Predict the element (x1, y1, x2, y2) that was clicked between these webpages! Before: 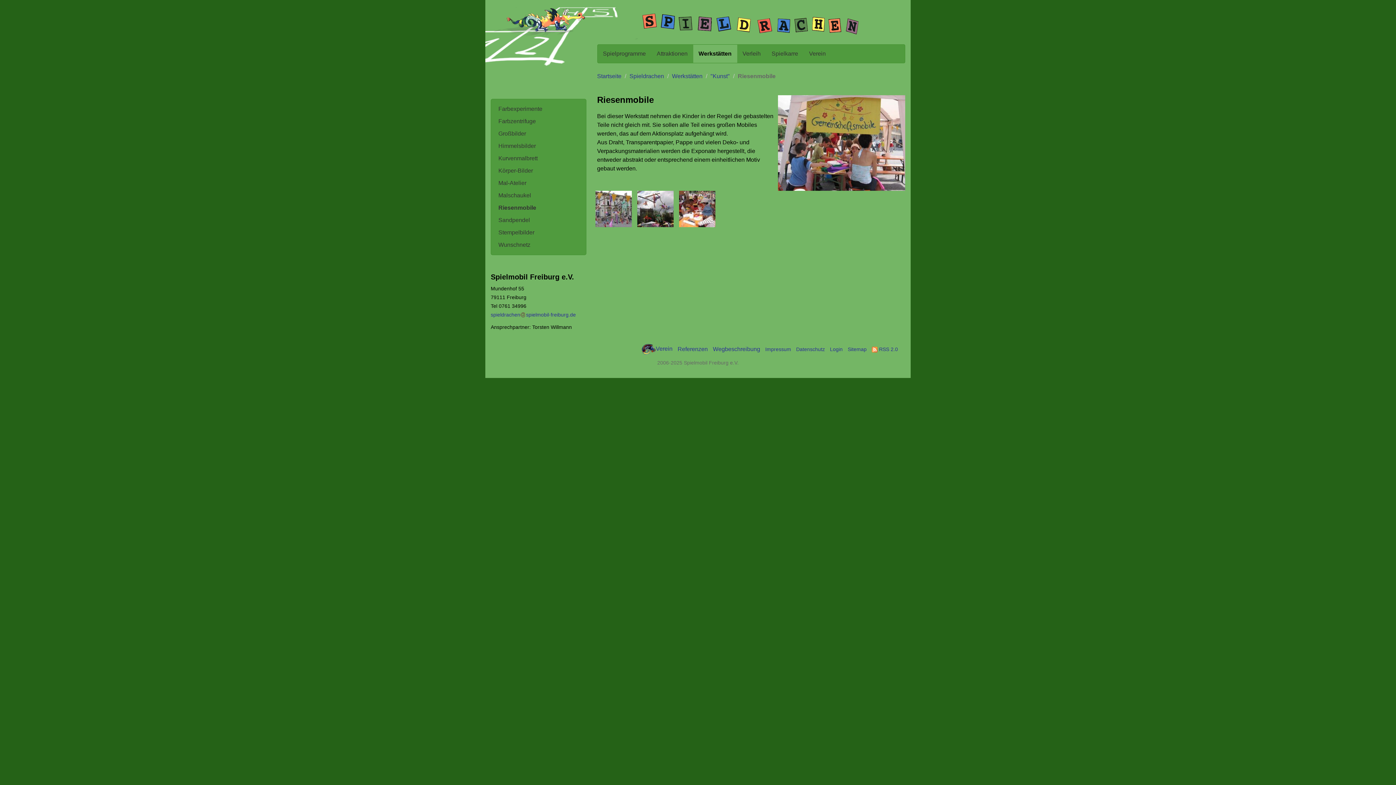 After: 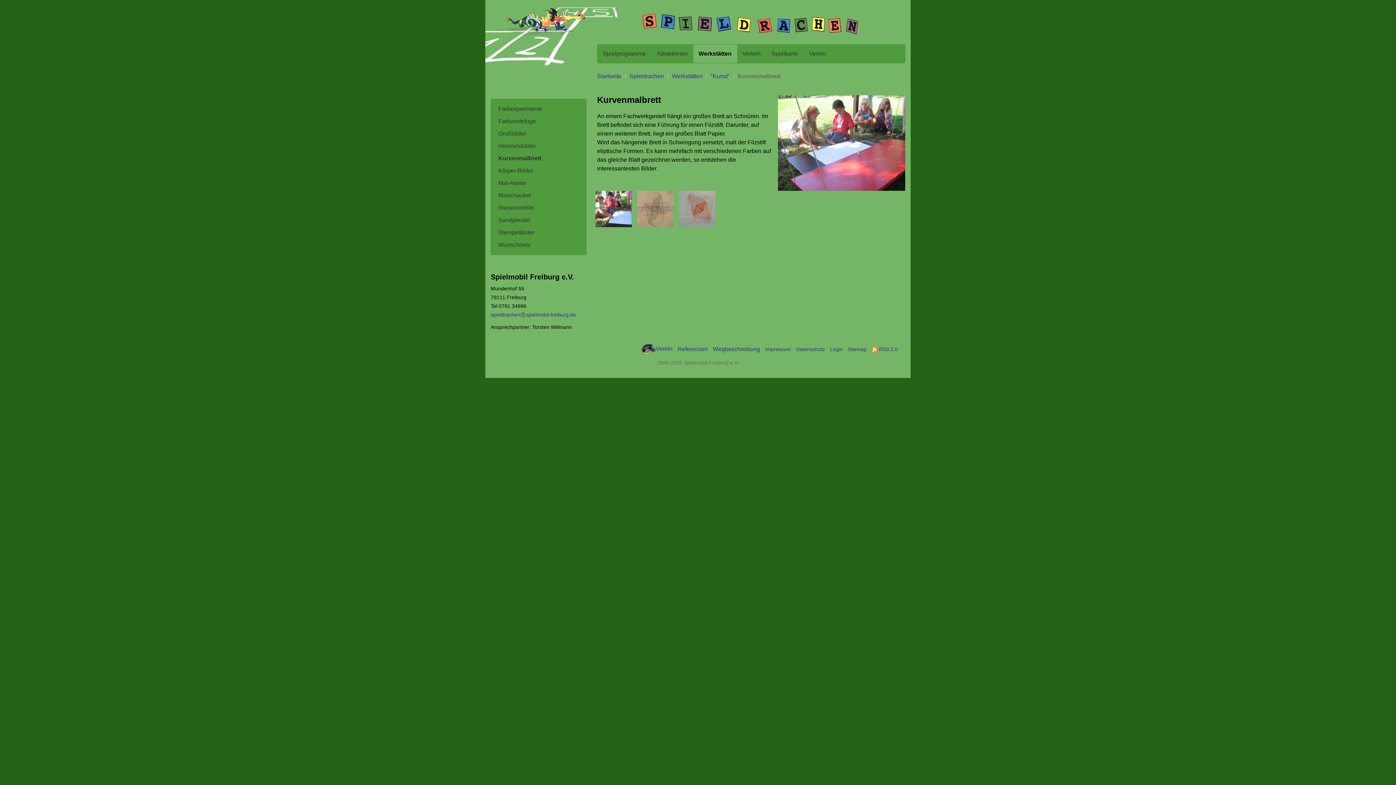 Action: bbox: (491, 152, 586, 164) label: Kurvenmalbrett